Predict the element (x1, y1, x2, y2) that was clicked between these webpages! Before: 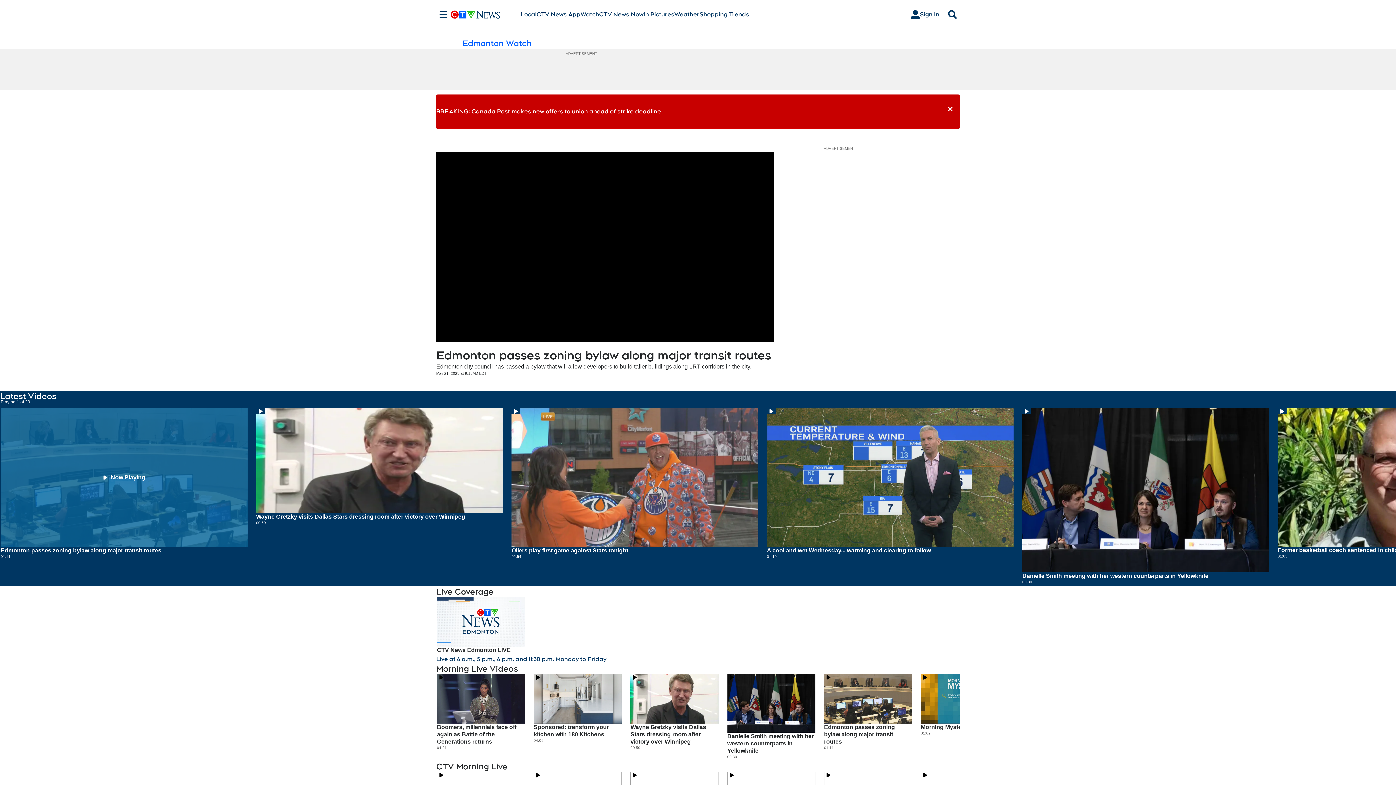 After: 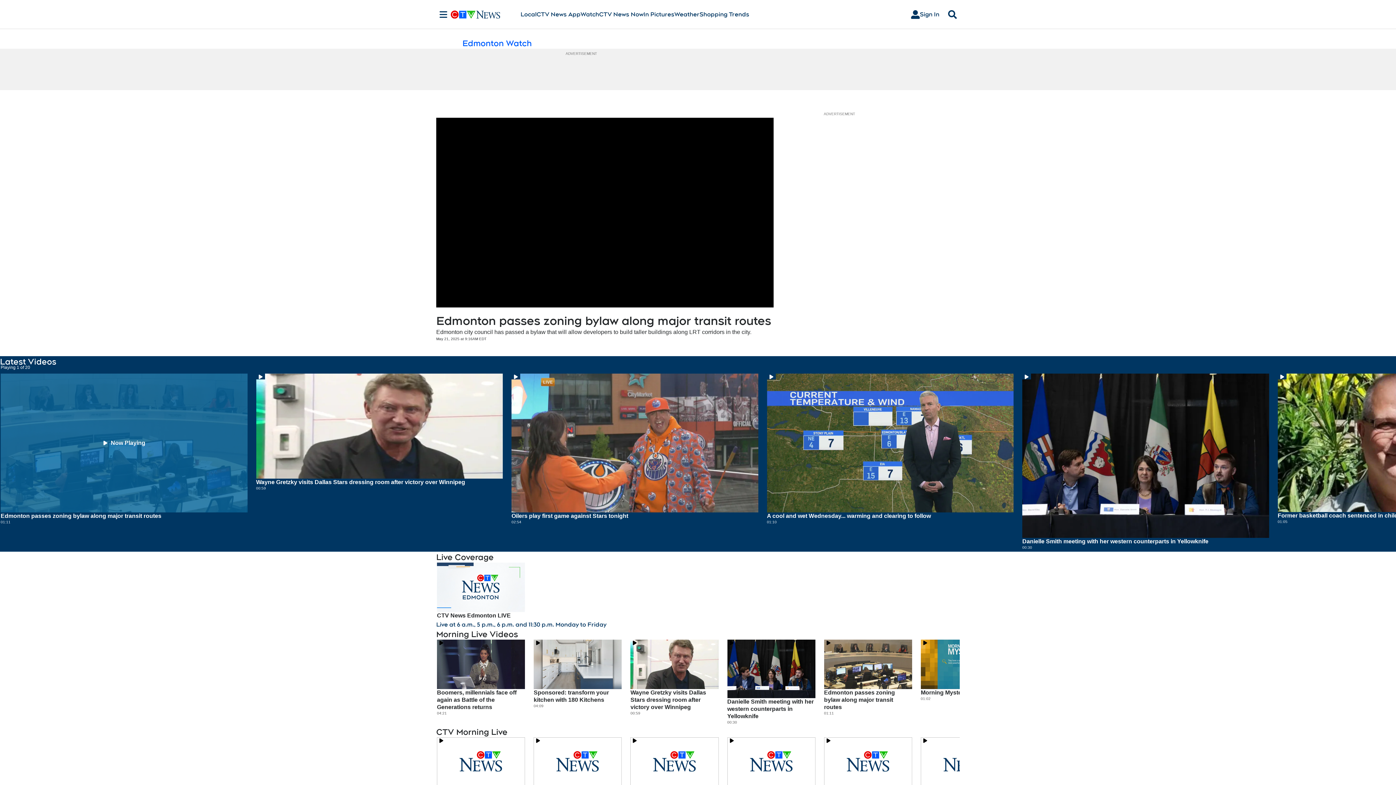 Action: bbox: (941, 98, 960, 118) label: Dismiss breaking news alert